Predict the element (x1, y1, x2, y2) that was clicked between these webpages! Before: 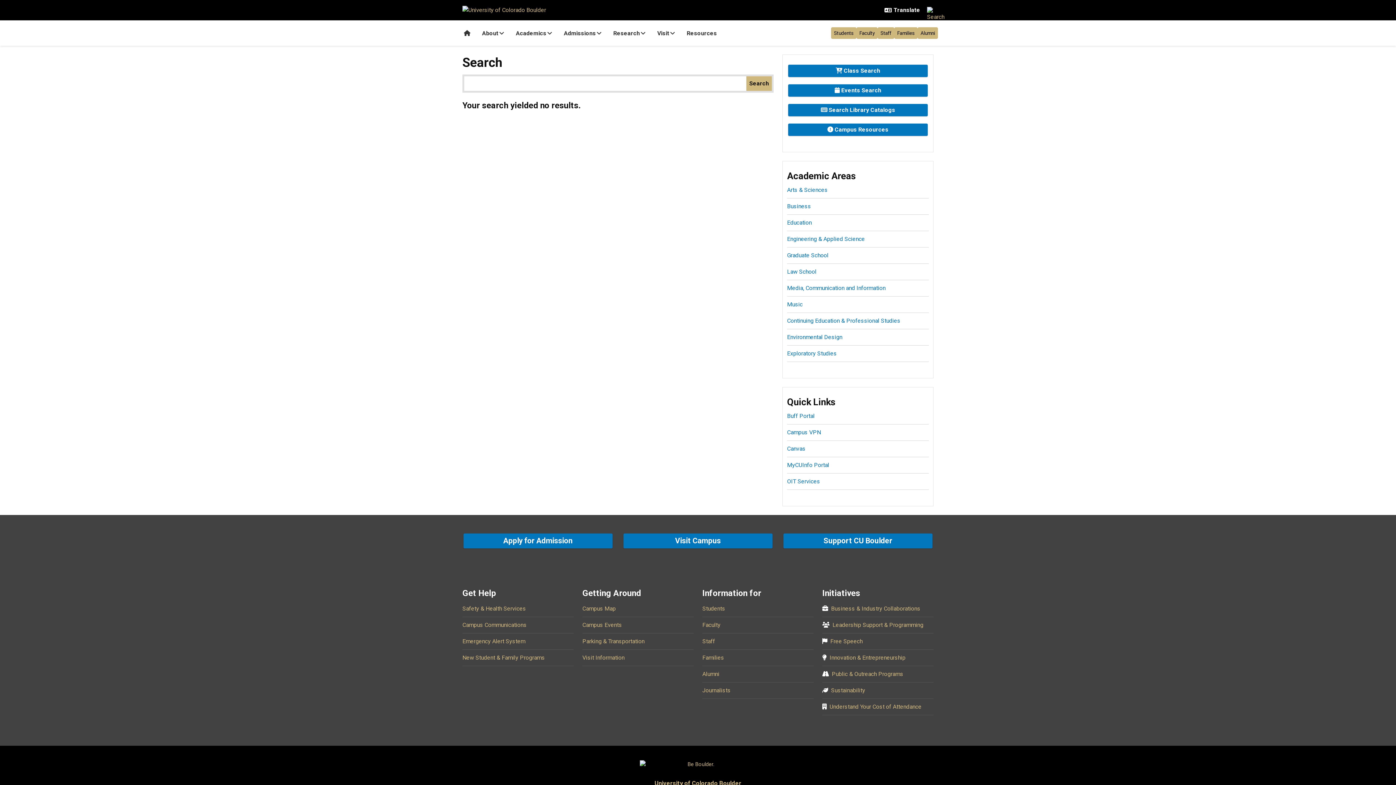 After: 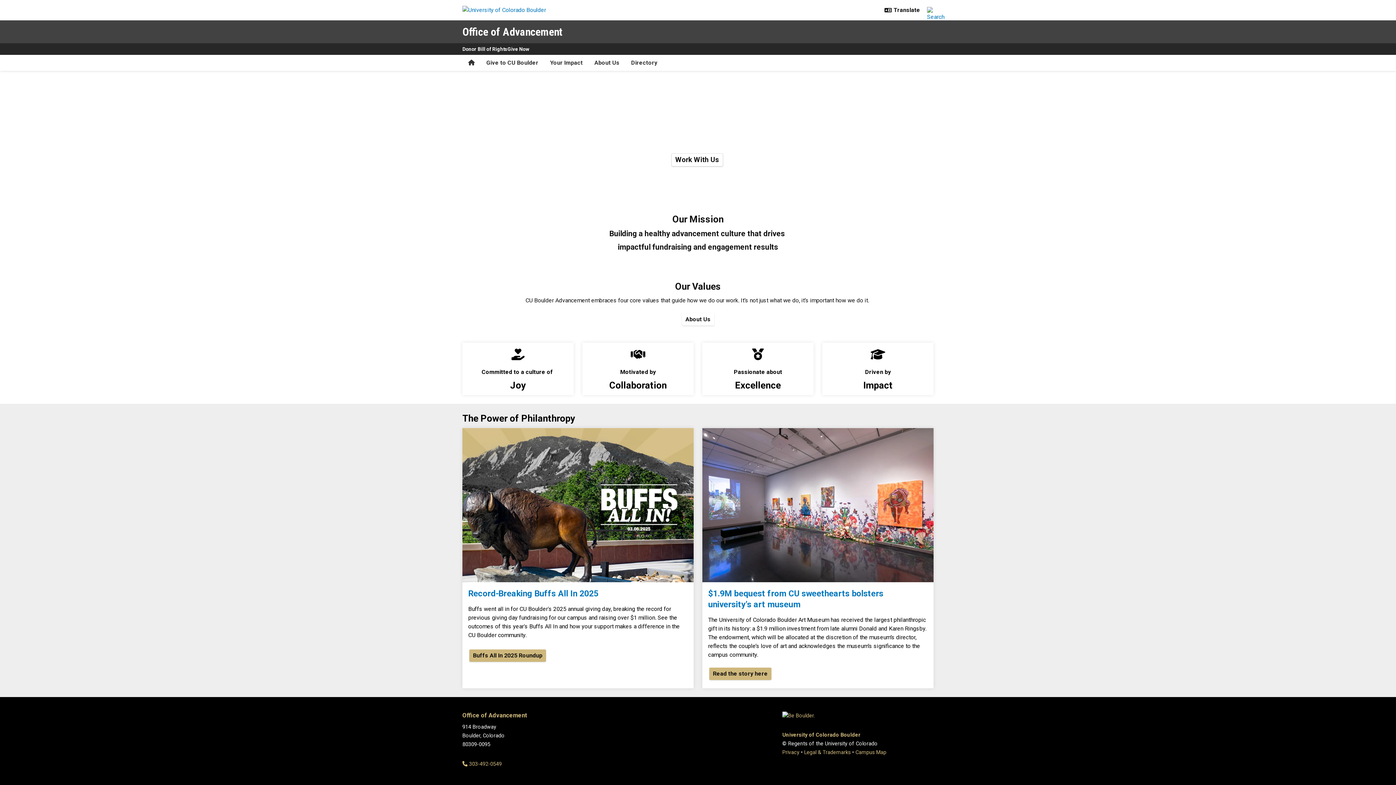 Action: label: Support CU Boulder bbox: (783, 533, 932, 548)